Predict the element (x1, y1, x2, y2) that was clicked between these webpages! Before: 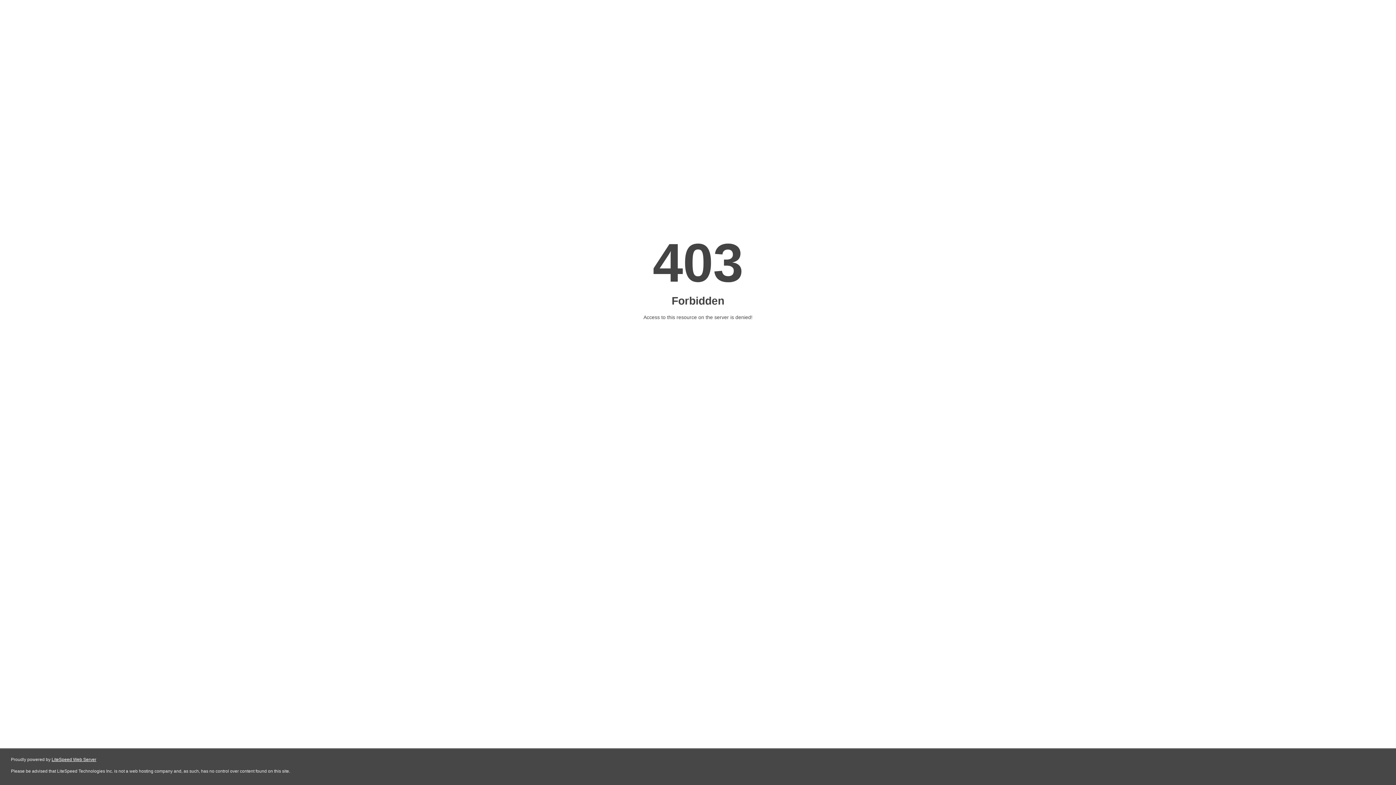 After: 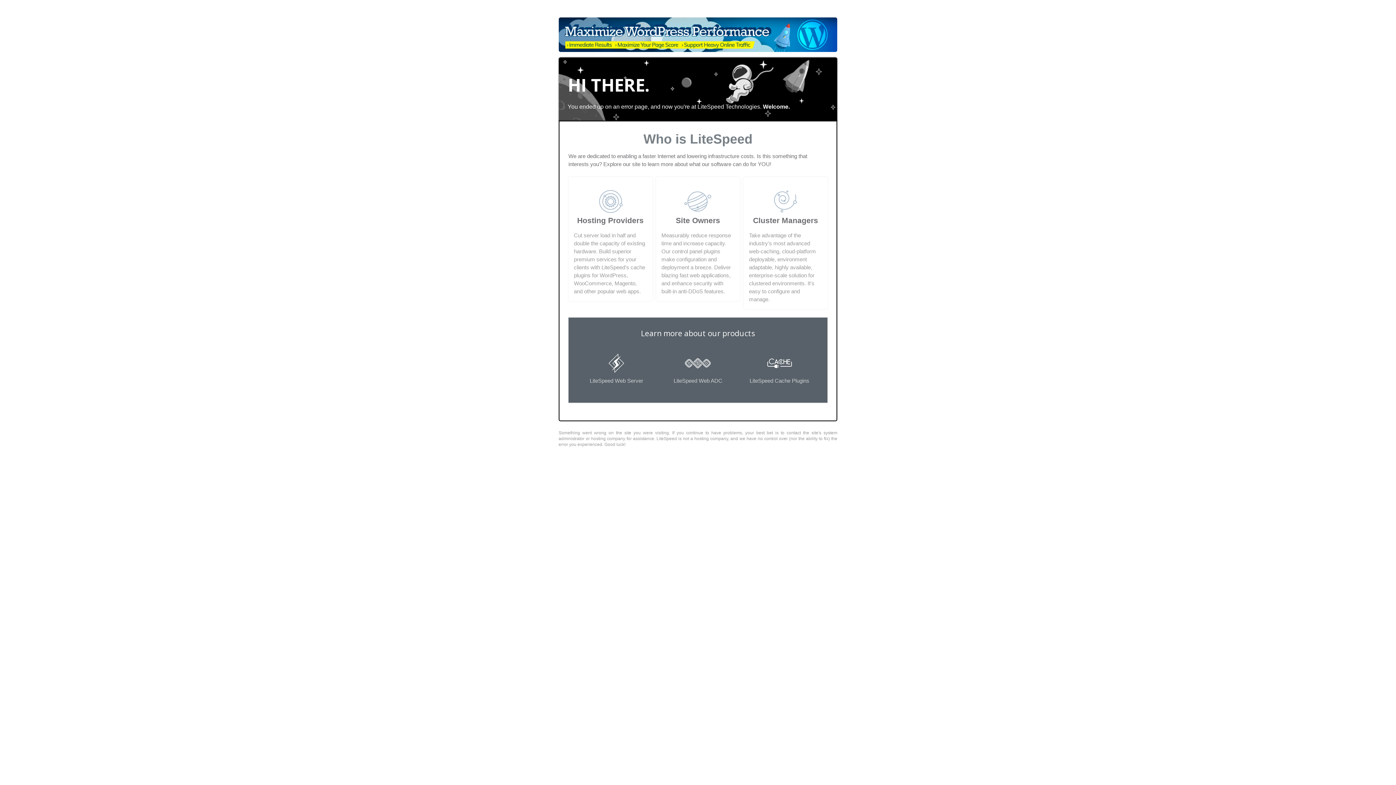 Action: bbox: (51, 757, 96, 762) label: LiteSpeed Web Server